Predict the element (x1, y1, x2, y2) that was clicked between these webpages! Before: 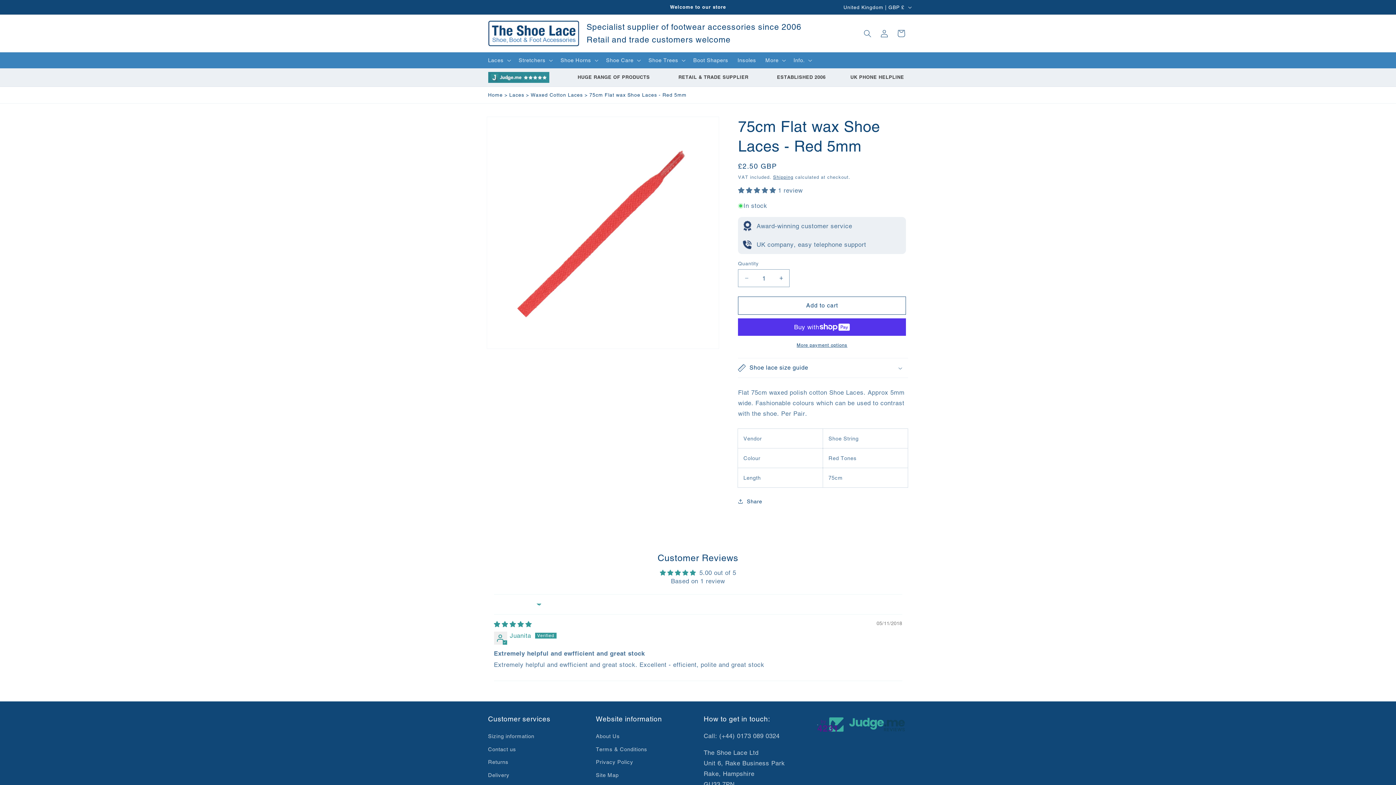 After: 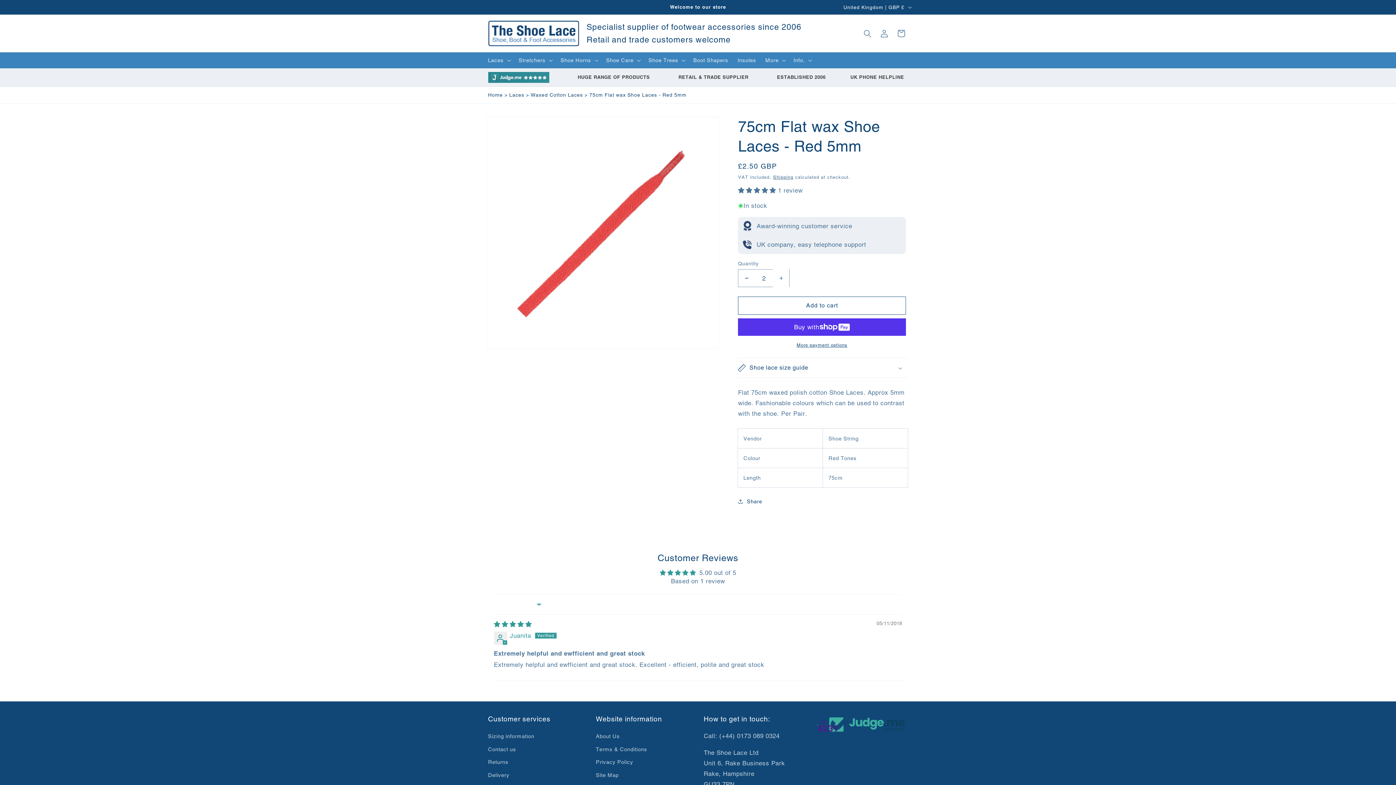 Action: label: Increase quantity for 75cm Flat wax Shoe Laces - Red 5mm bbox: (773, 269, 789, 287)